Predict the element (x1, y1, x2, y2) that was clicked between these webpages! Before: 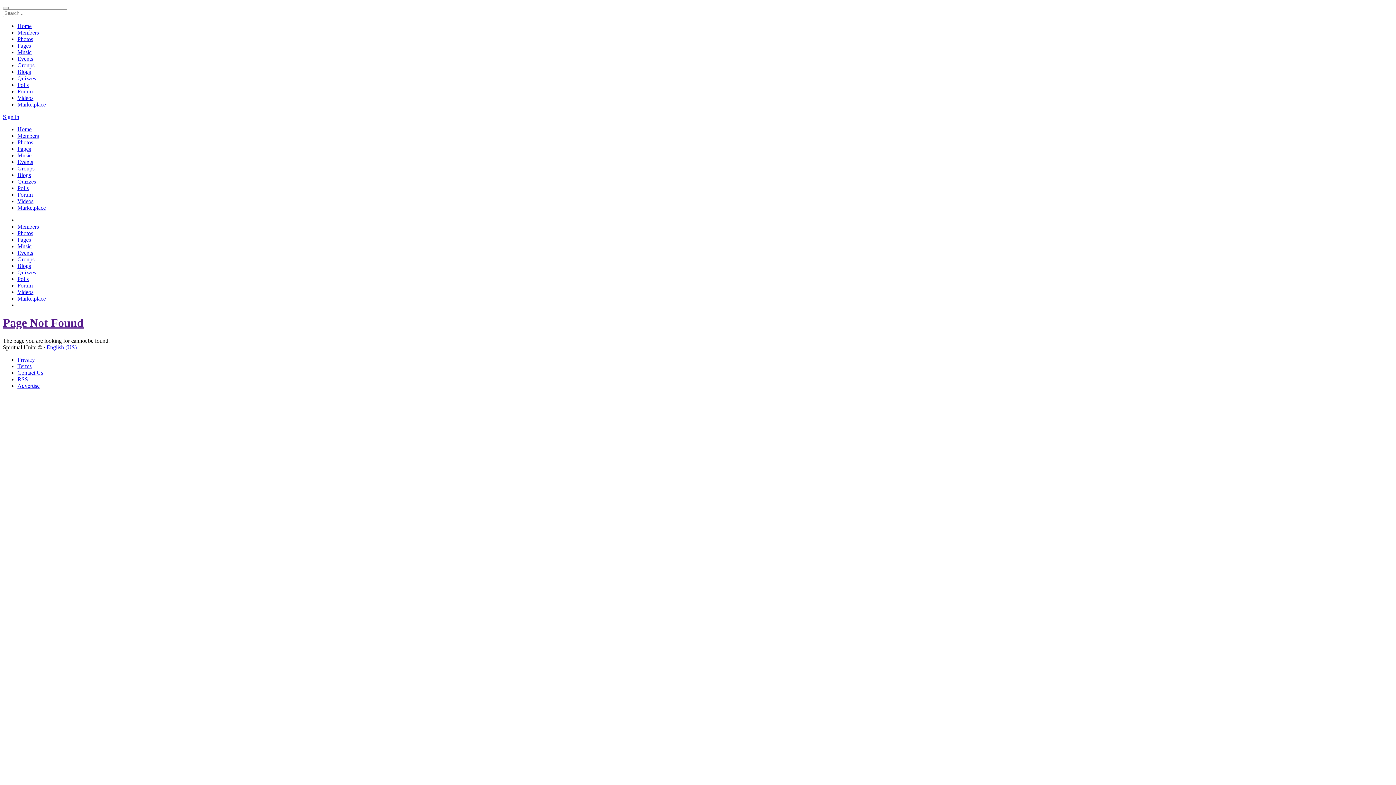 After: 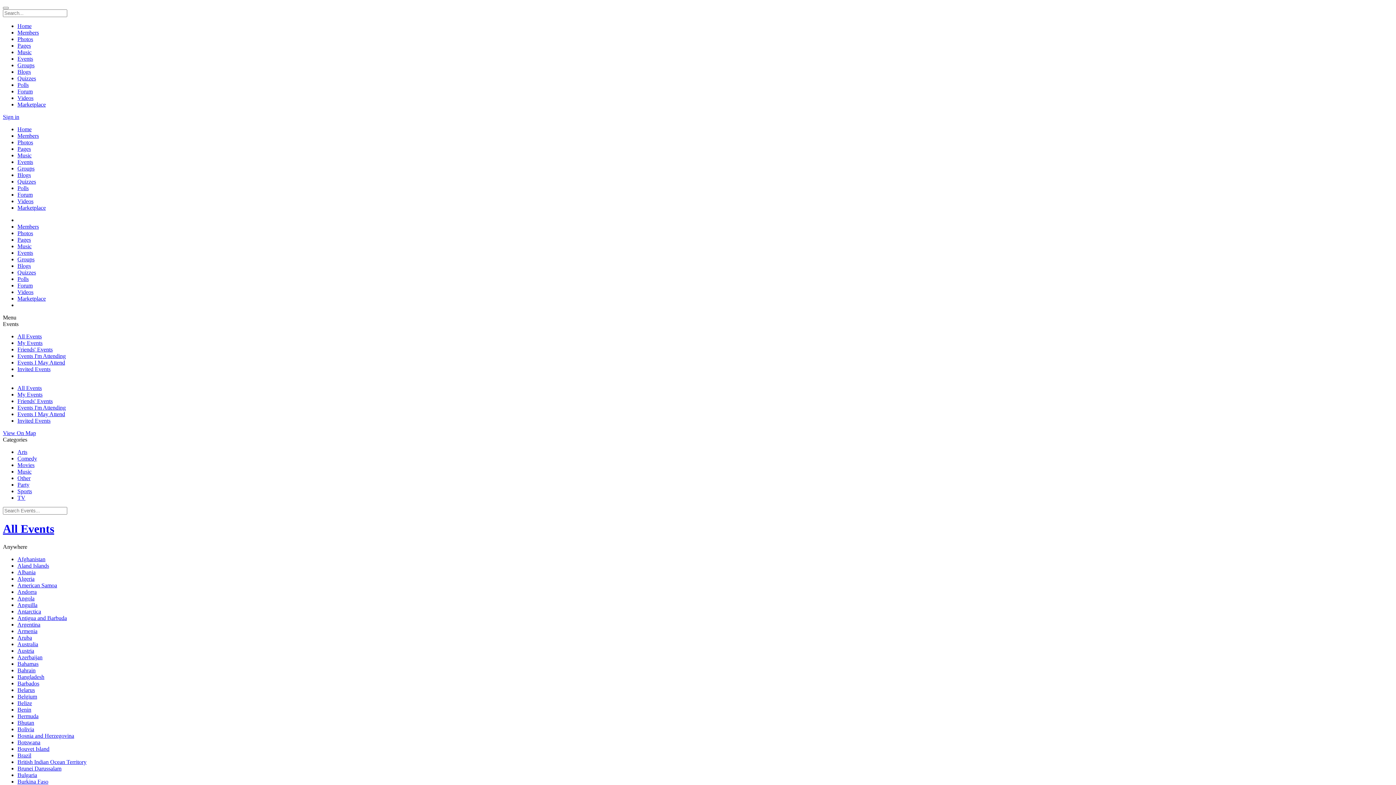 Action: bbox: (17, 158, 33, 165) label: Events